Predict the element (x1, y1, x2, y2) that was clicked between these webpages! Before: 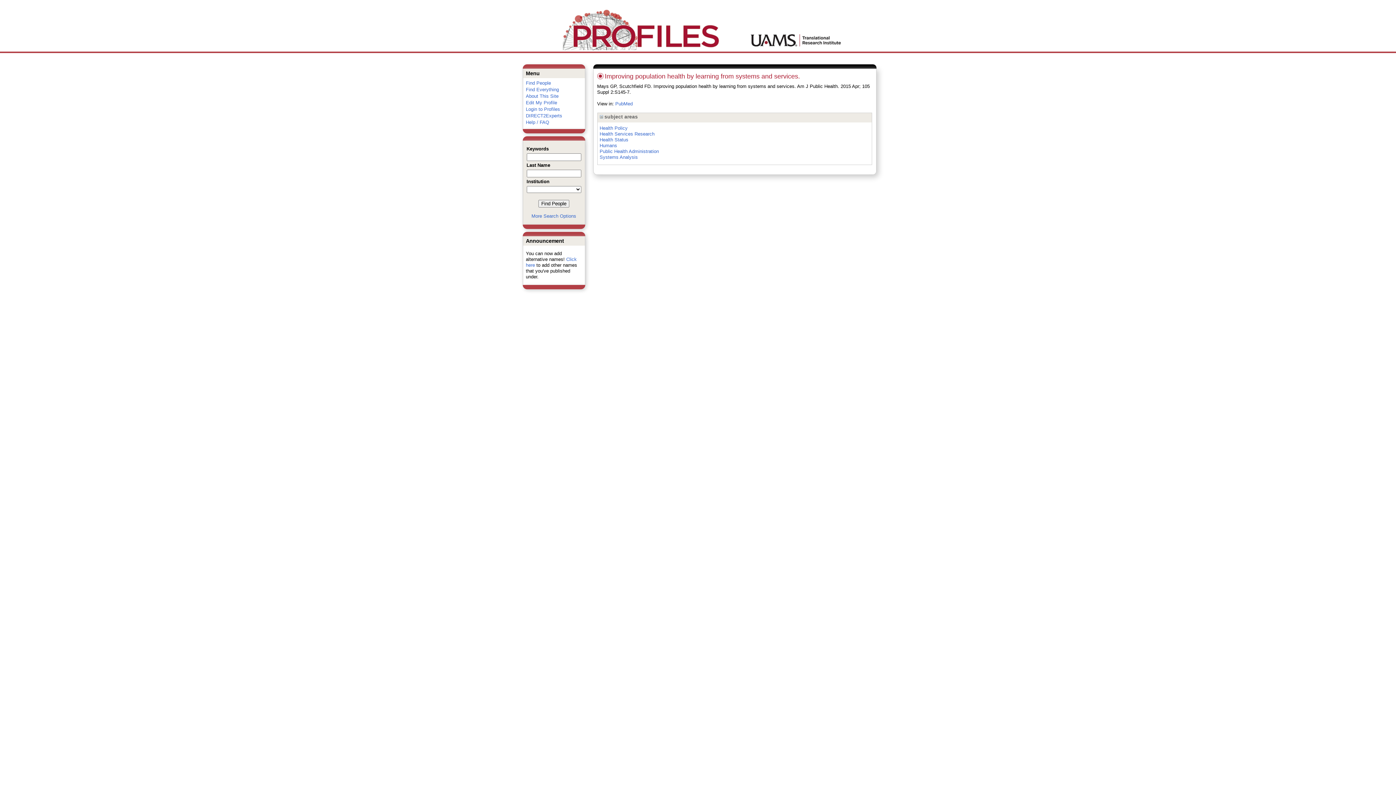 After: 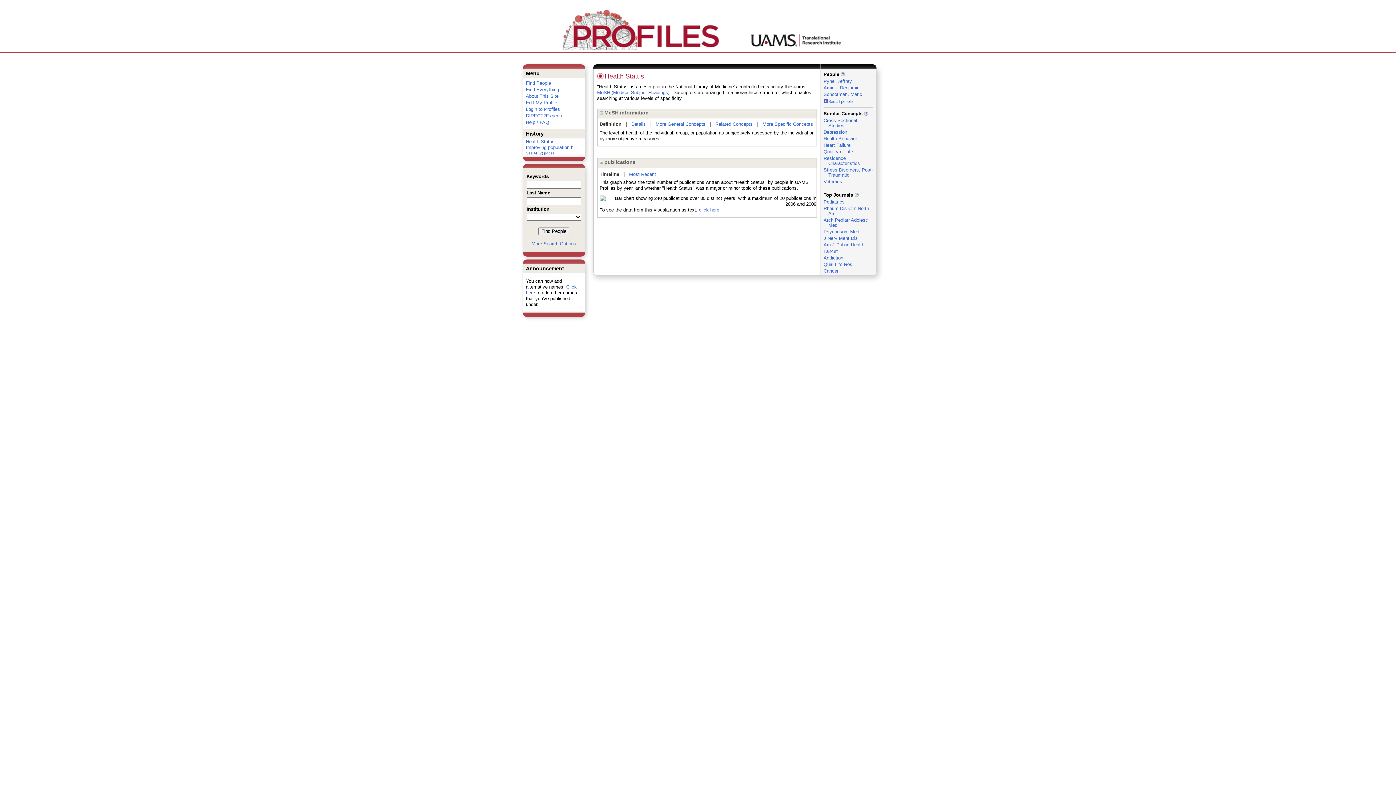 Action: bbox: (599, 137, 628, 142) label: Health Status